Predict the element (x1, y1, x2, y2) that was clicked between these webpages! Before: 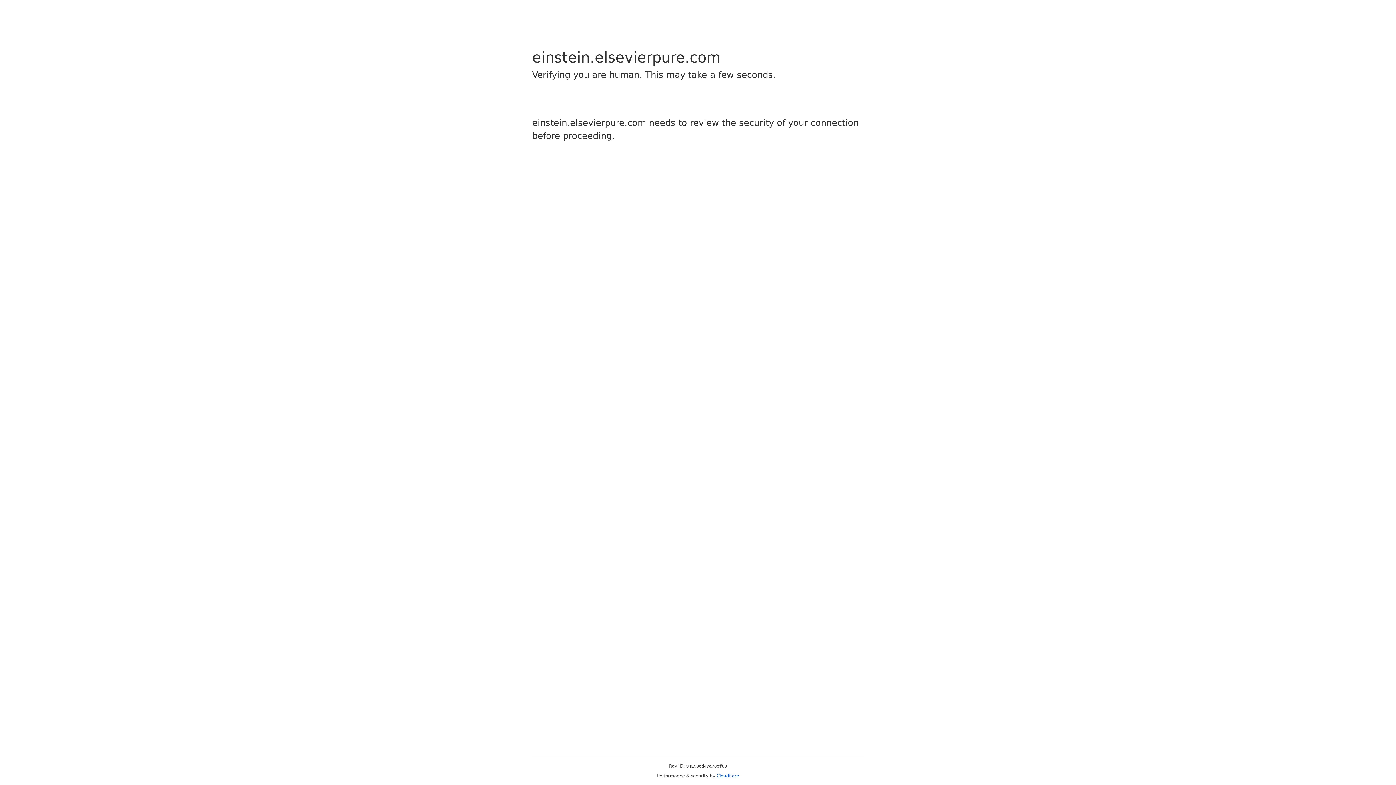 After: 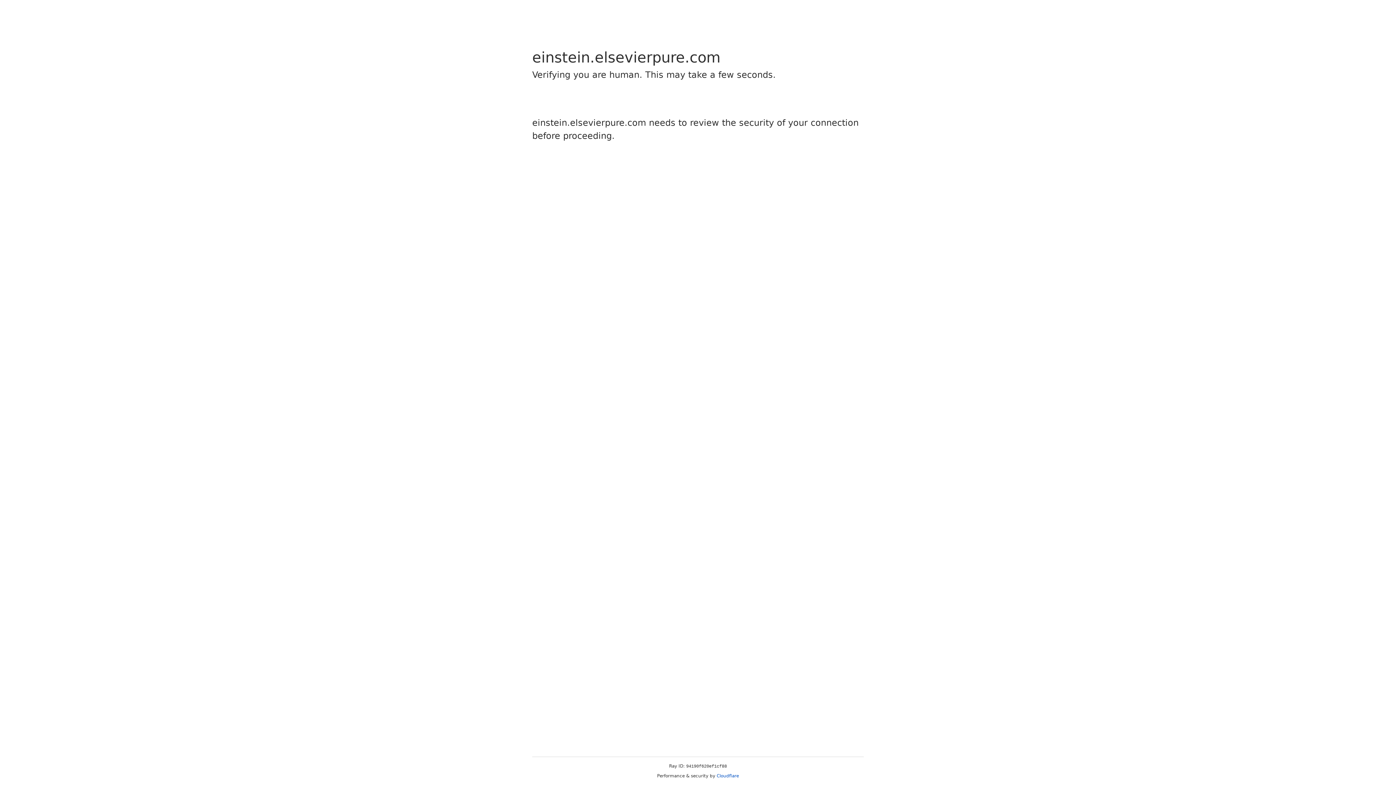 Action: label: Cloudflare bbox: (716, 773, 739, 778)